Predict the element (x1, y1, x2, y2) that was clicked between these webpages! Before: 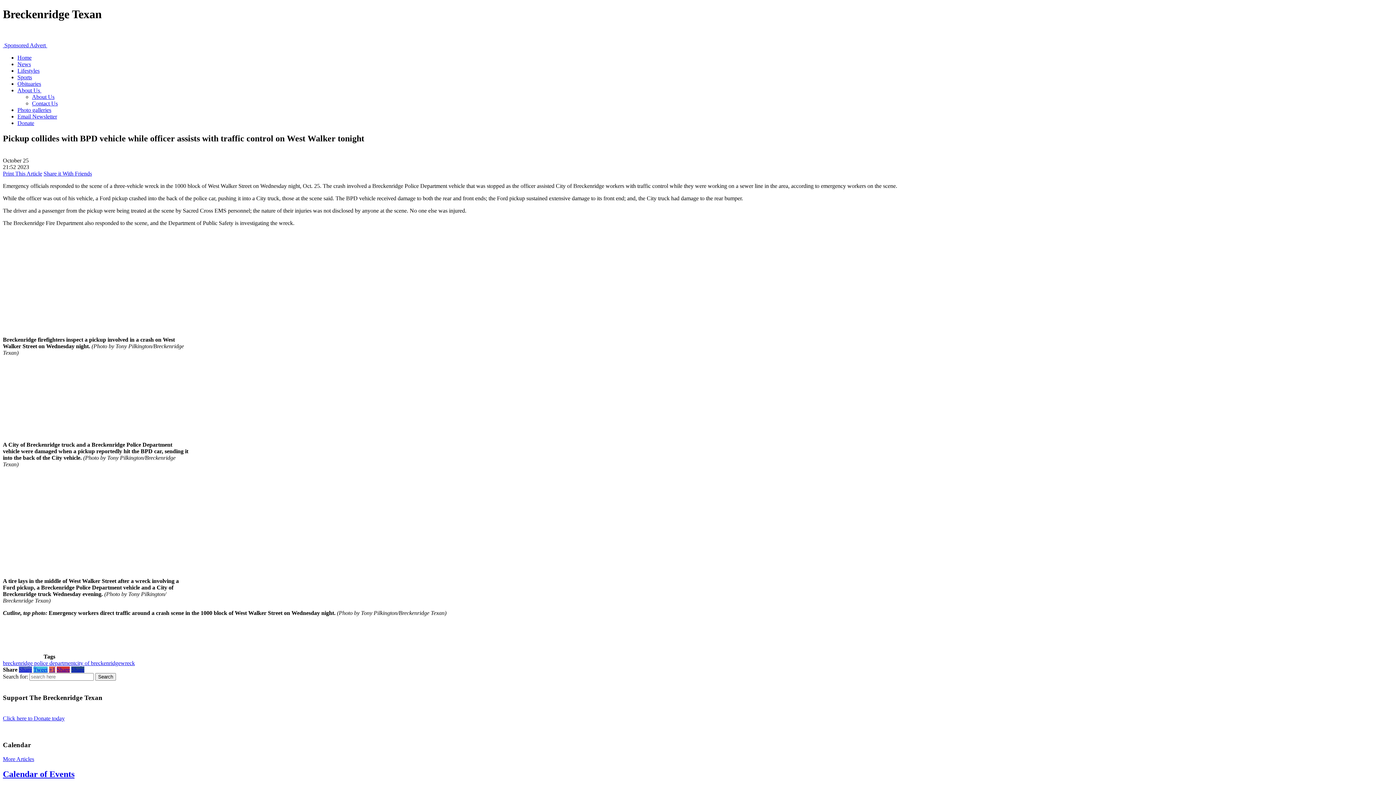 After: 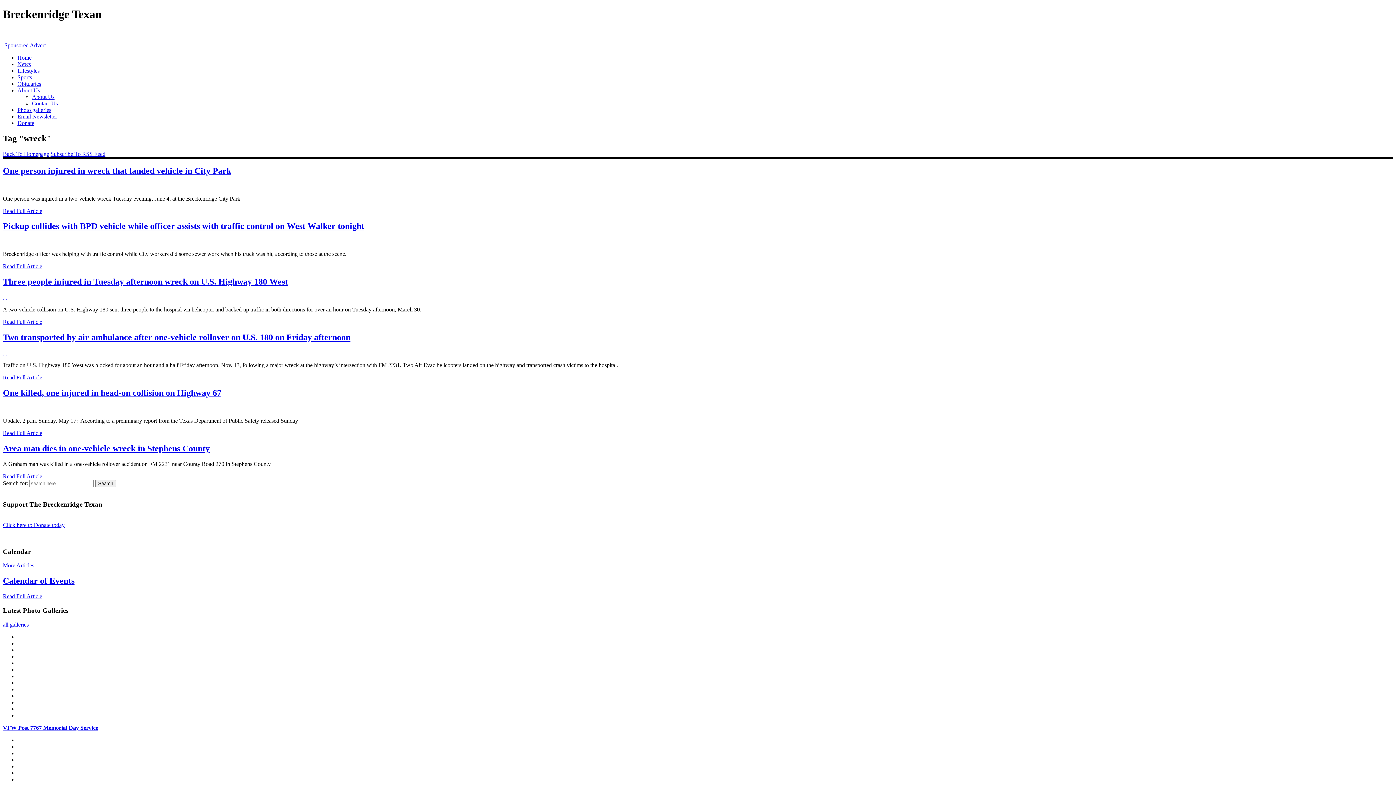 Action: bbox: (120, 660, 134, 666) label: wreck